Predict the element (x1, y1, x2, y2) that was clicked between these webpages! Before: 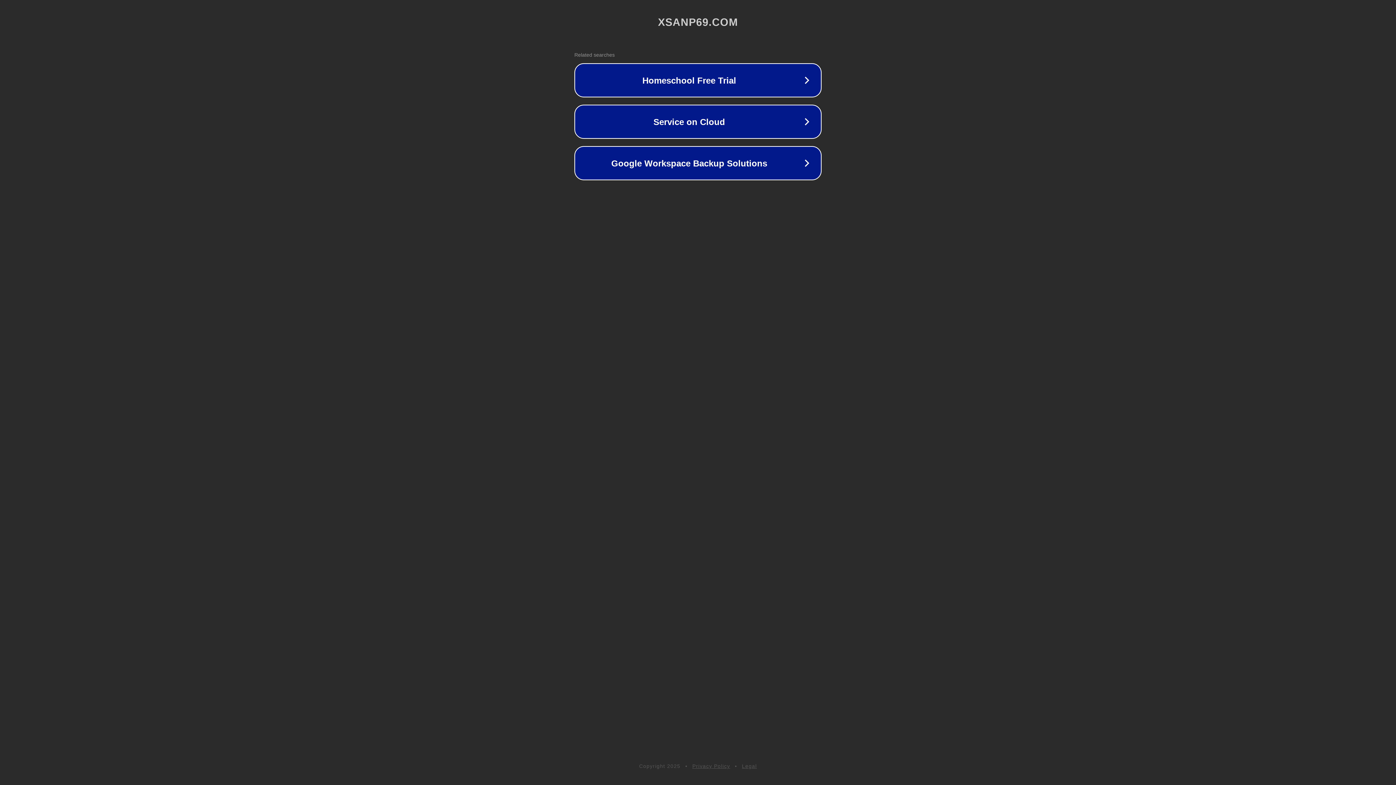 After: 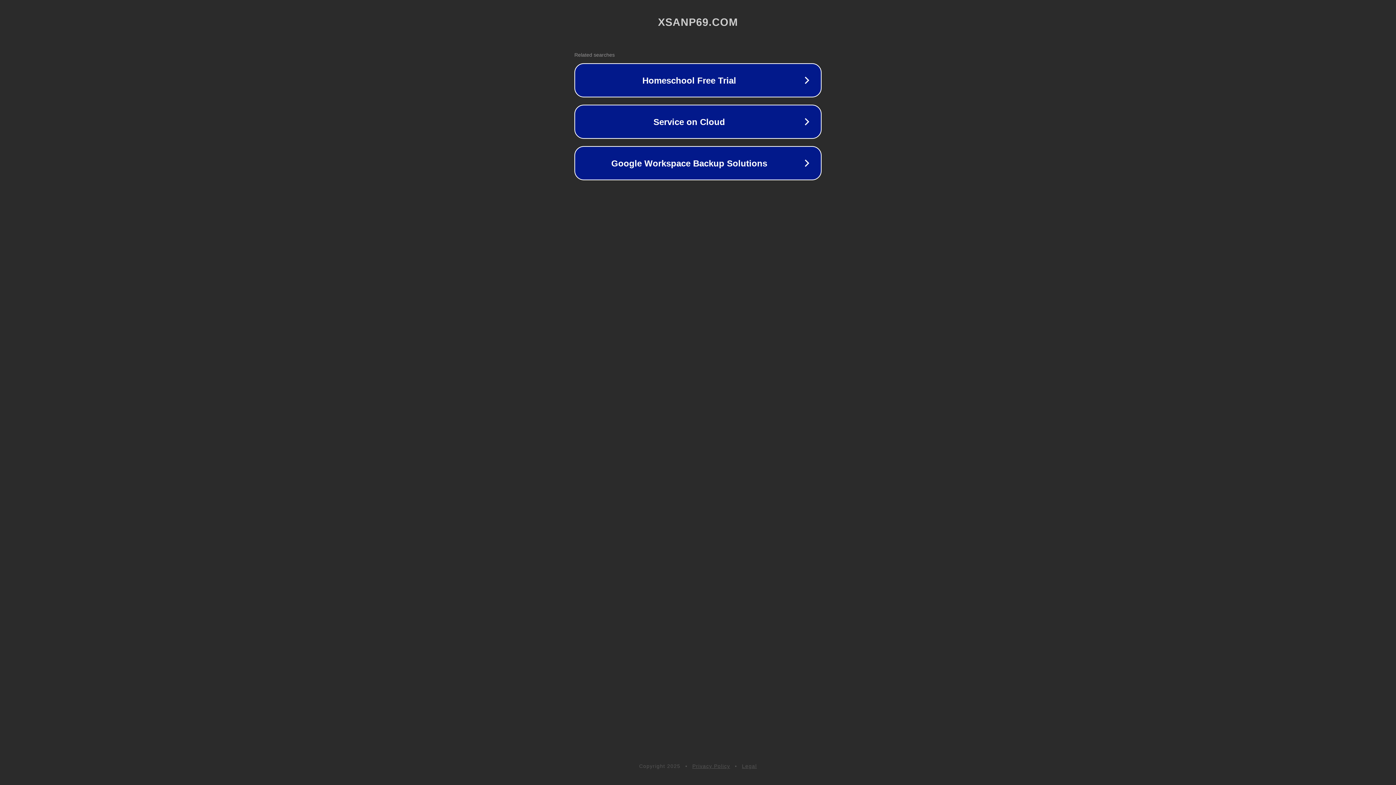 Action: bbox: (692, 763, 730, 769) label: Privacy Policy